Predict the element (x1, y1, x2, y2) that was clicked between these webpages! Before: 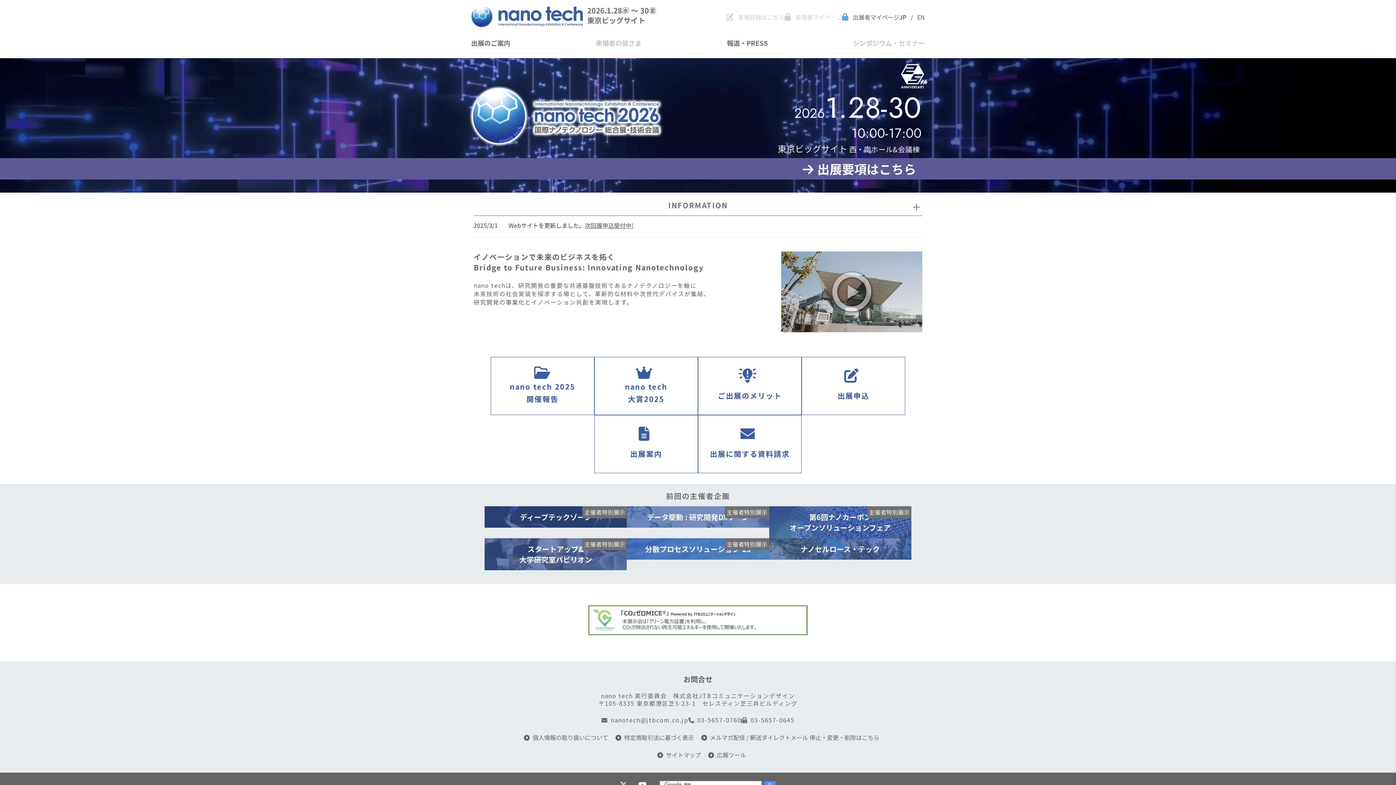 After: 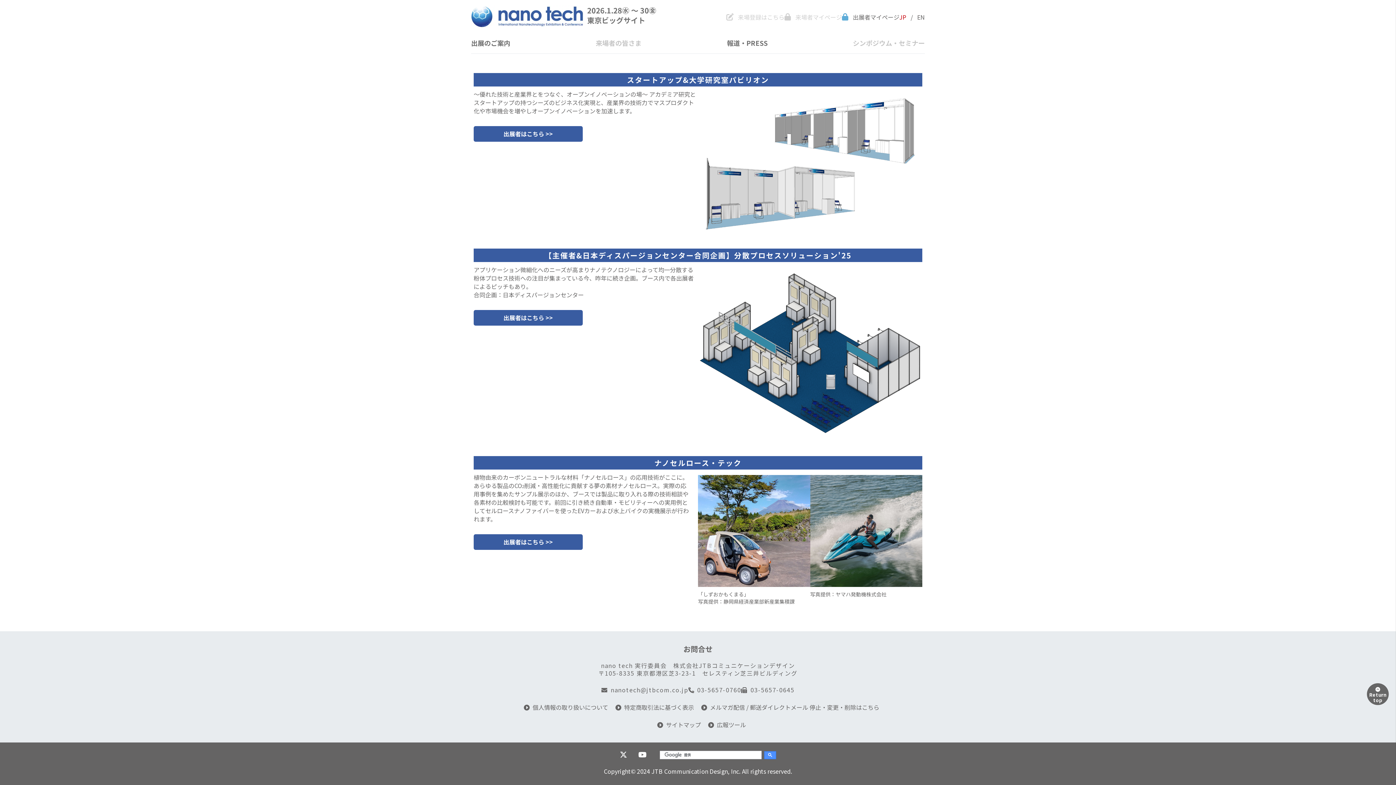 Action: bbox: (484, 538, 627, 570) label: 主催者特別展示

スタートアップ&
大学研究室パビリオン